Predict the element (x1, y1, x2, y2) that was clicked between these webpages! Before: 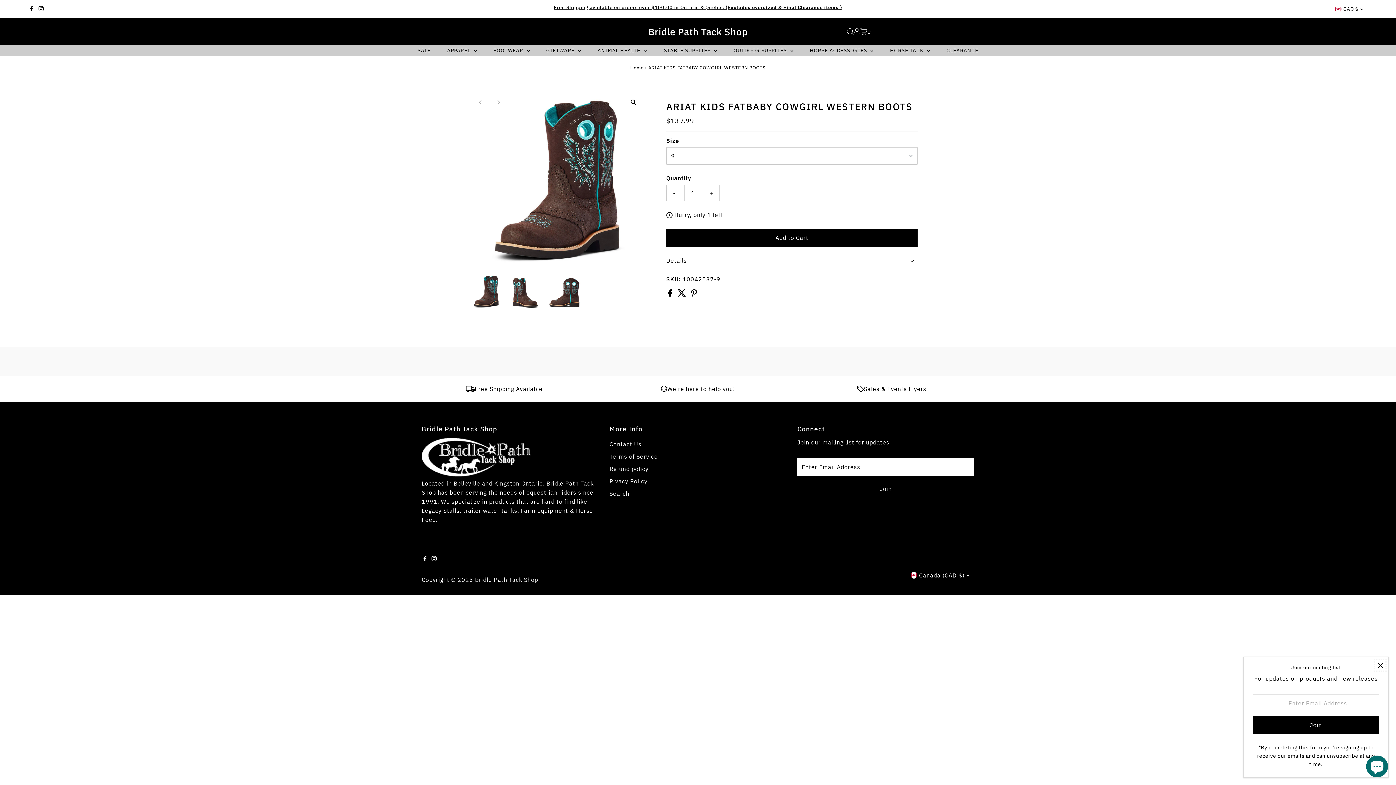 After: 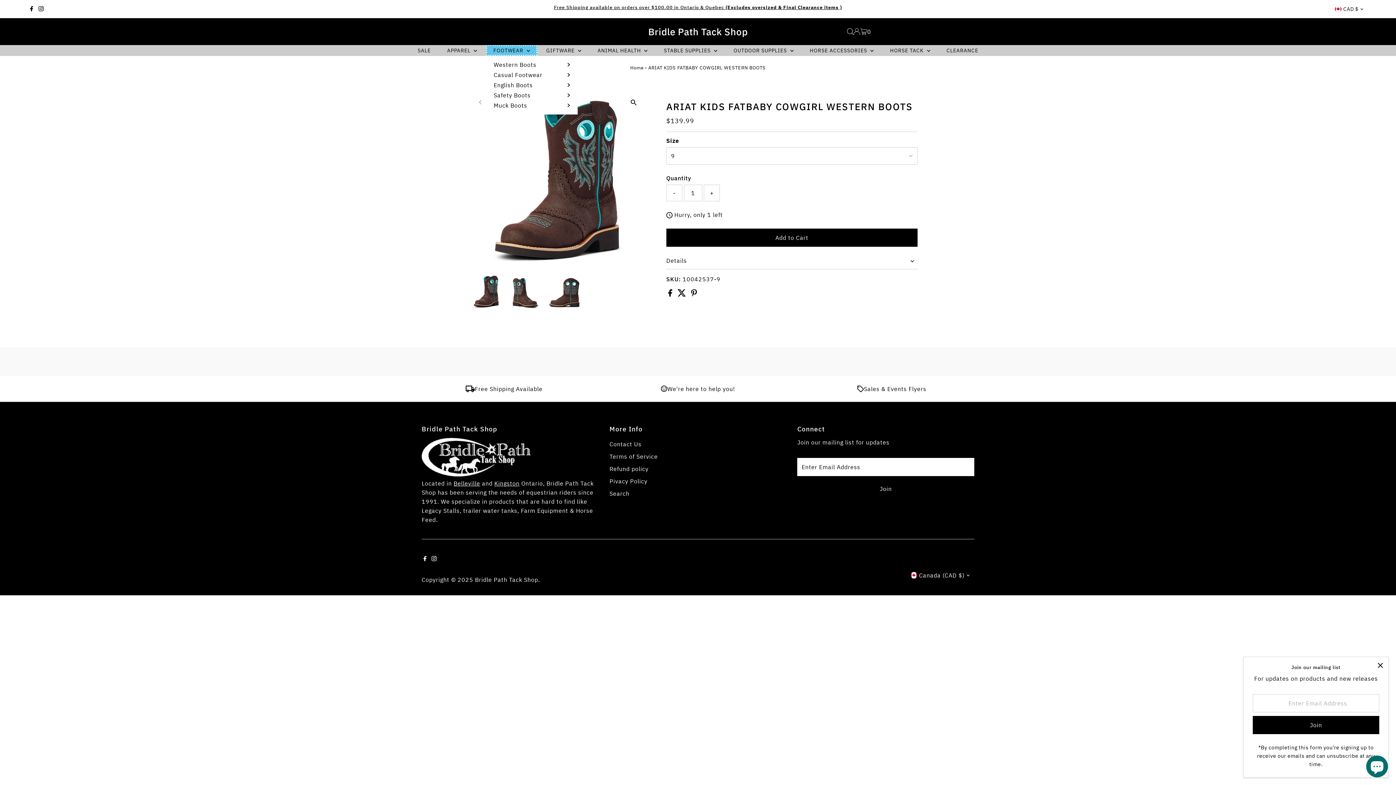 Action: bbox: (486, 45, 537, 56) label: FOOTWEAR 